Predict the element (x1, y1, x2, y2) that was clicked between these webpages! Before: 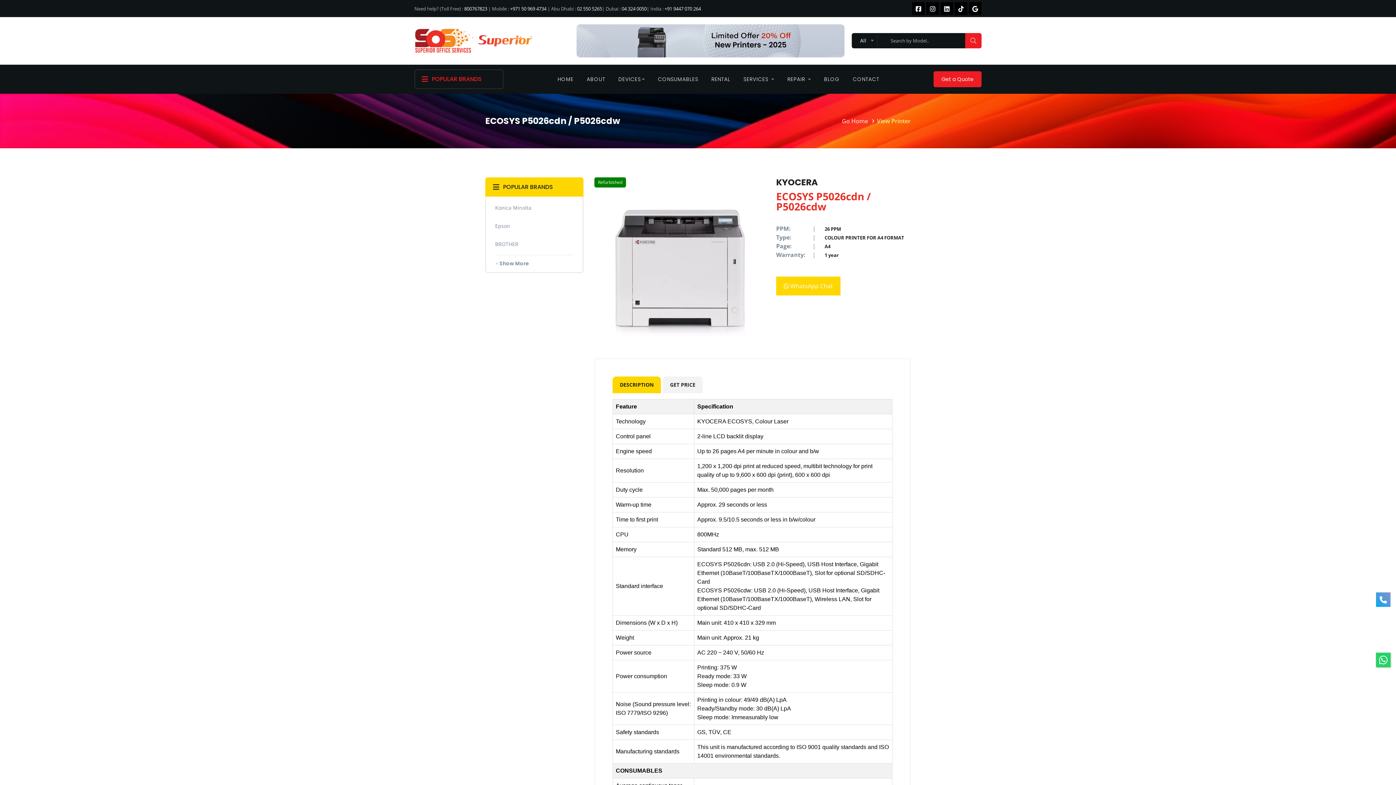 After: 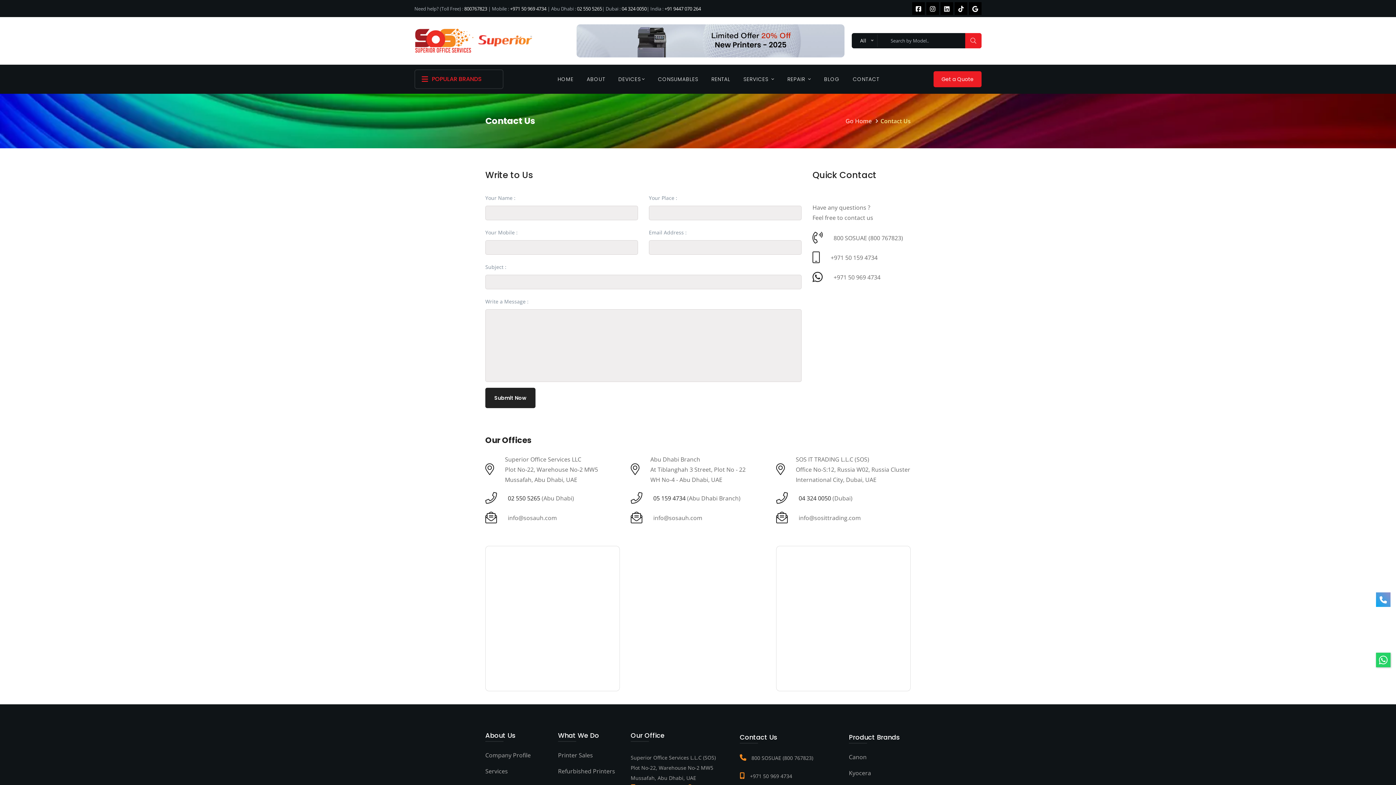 Action: bbox: (853, 73, 879, 84) label: CONTACT